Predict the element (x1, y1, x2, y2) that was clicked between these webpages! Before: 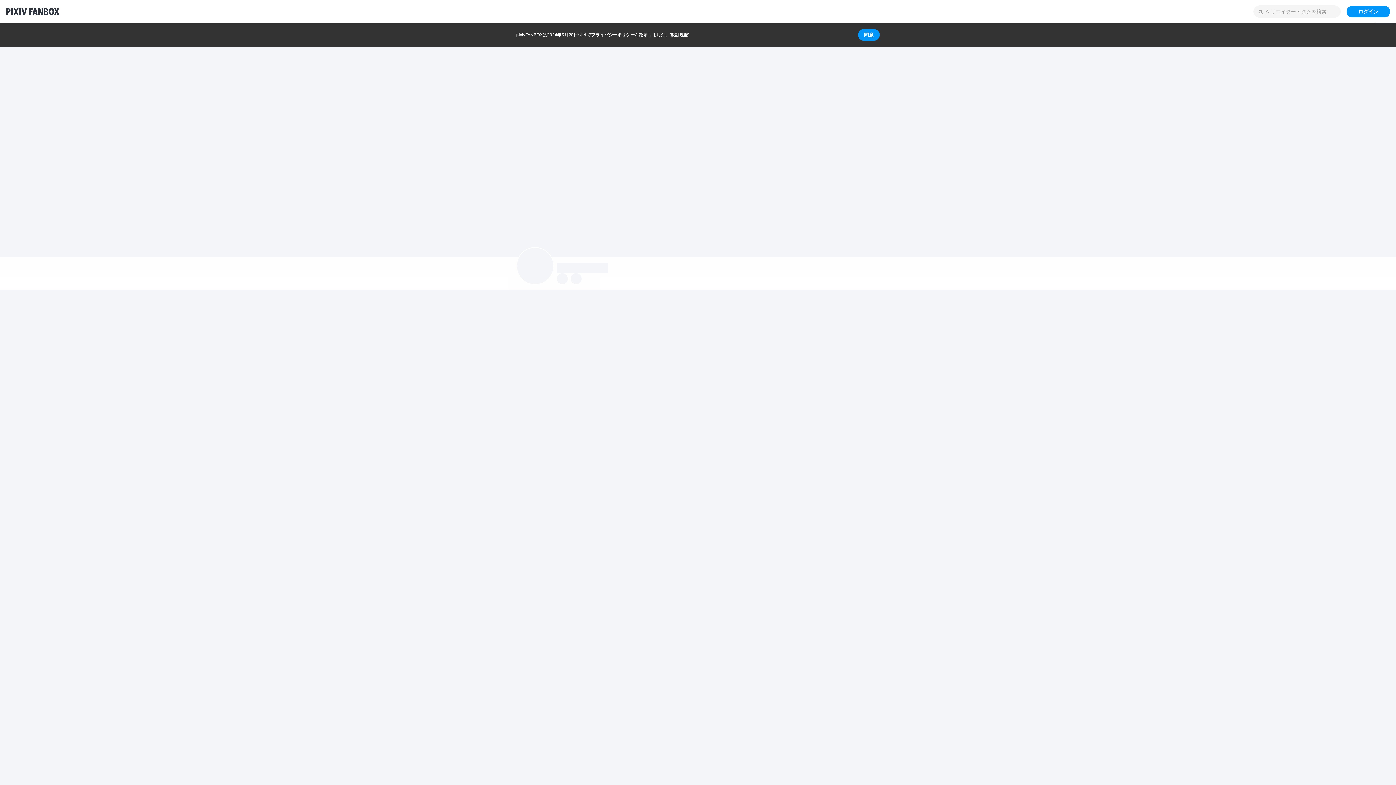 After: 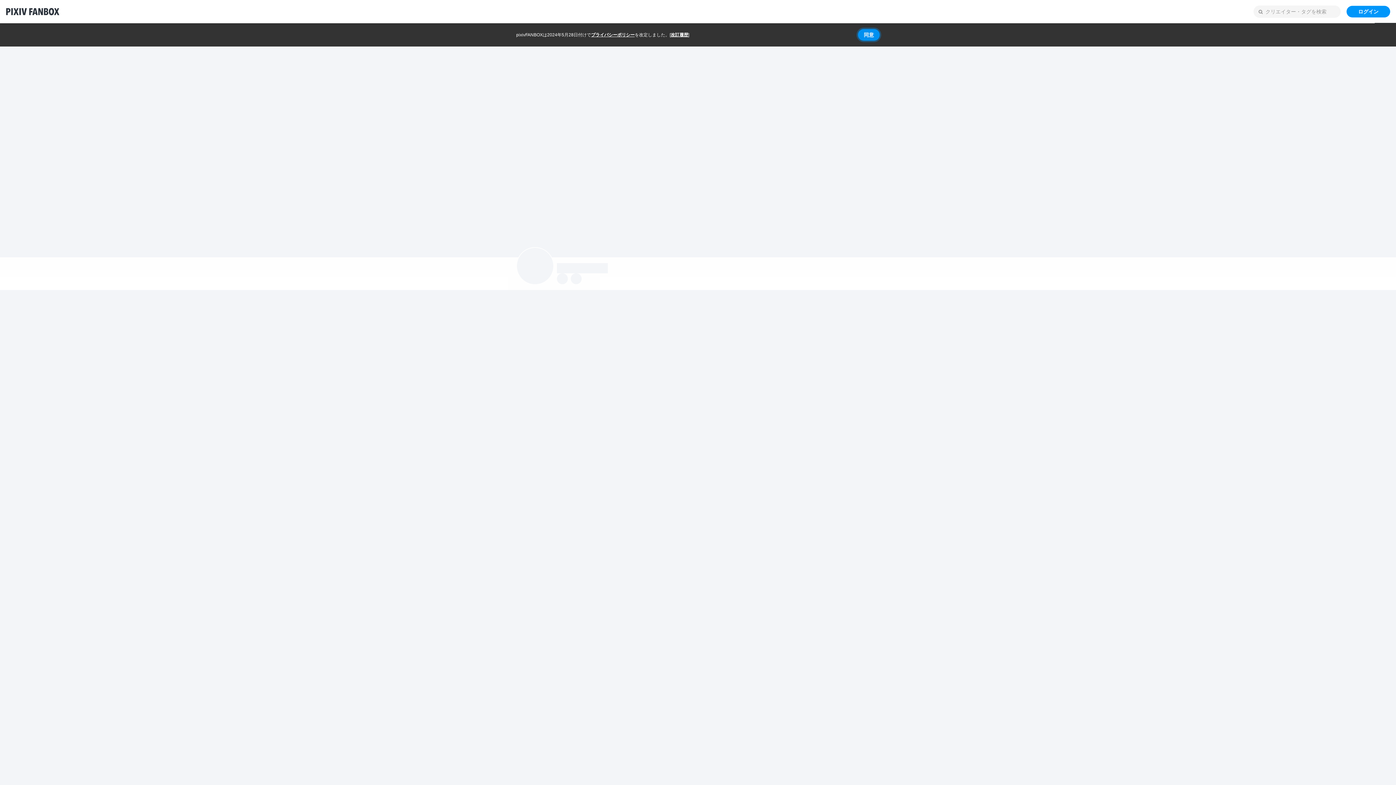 Action: bbox: (858, 29, 880, 40) label: 同意